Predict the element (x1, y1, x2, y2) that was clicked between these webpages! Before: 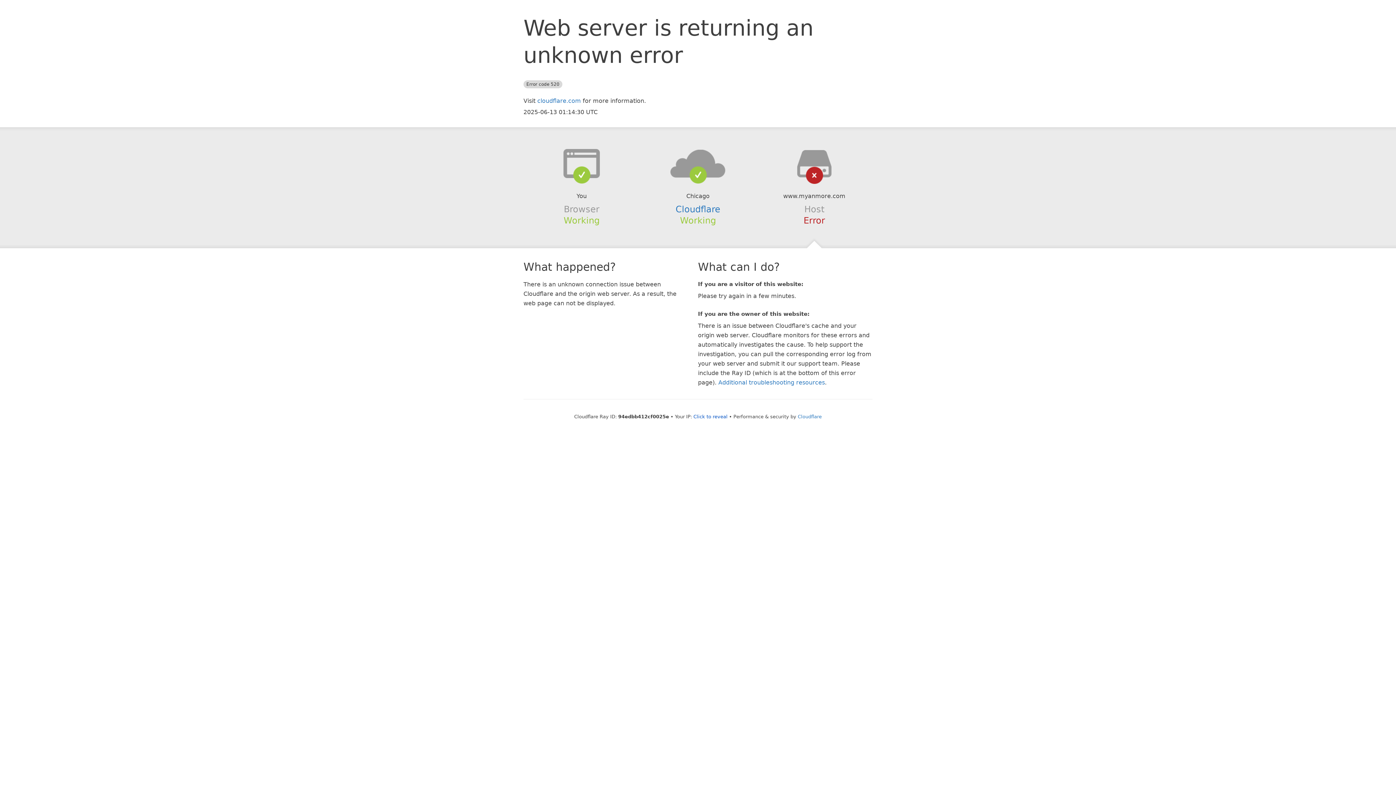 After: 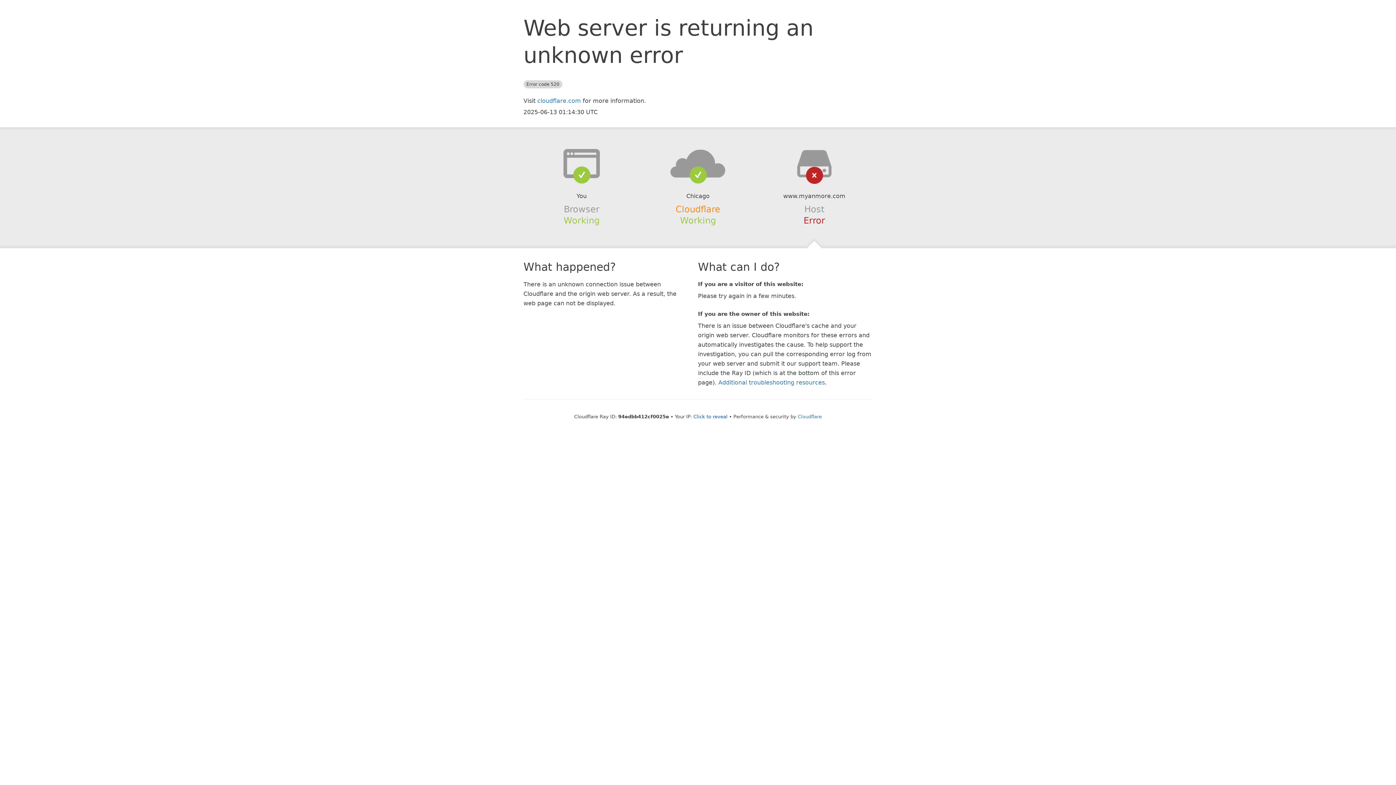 Action: bbox: (675, 204, 720, 214) label: Cloudflare